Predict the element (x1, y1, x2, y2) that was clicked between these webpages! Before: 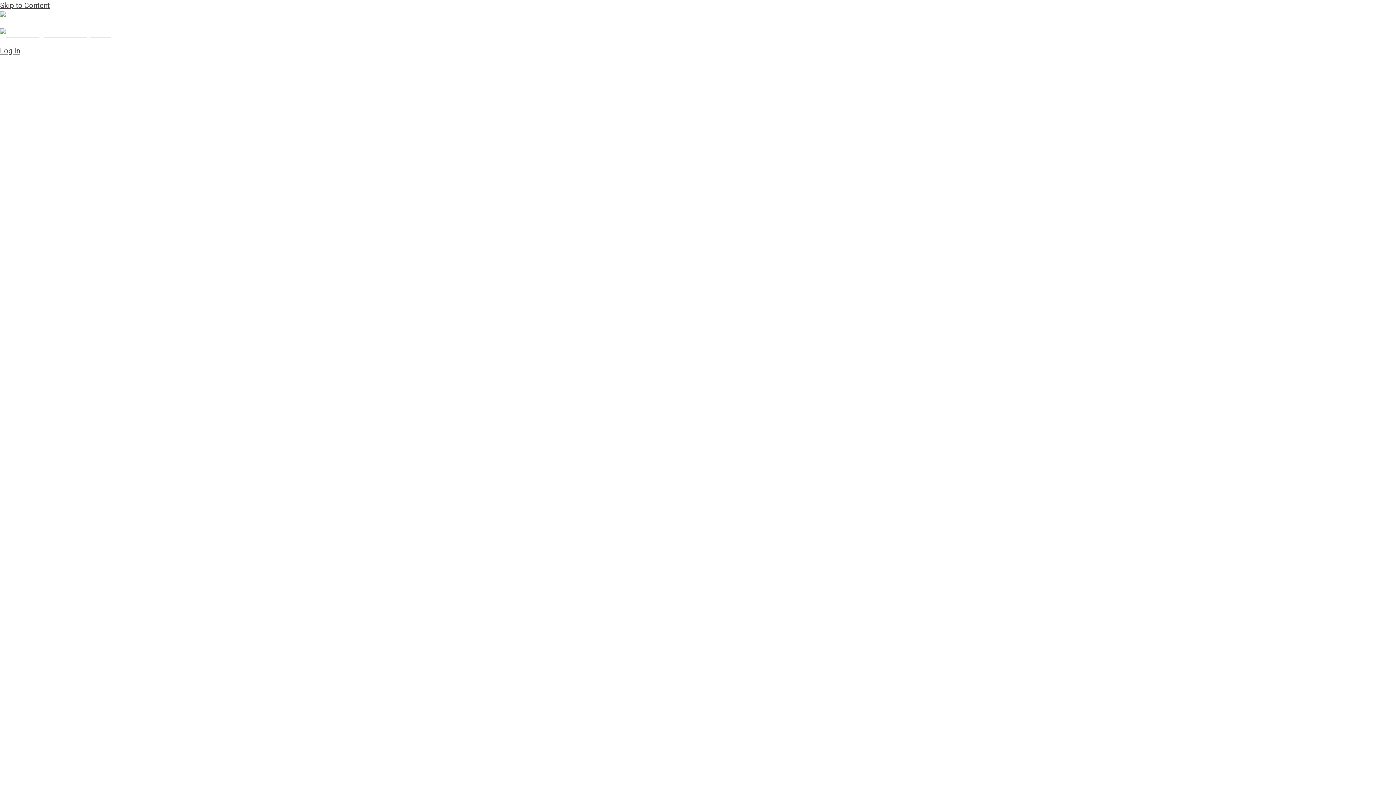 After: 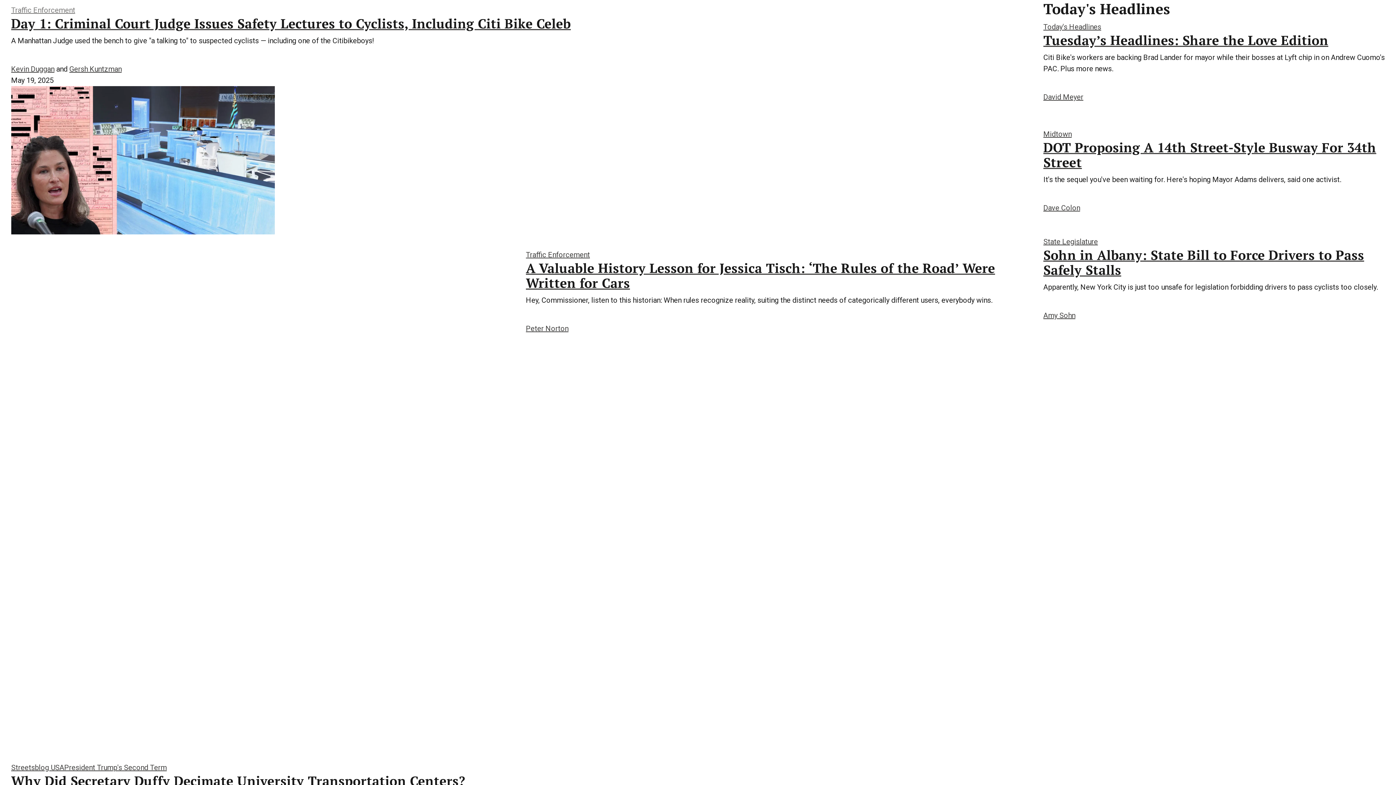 Action: bbox: (0, 1, 49, 9) label: Skip to Content